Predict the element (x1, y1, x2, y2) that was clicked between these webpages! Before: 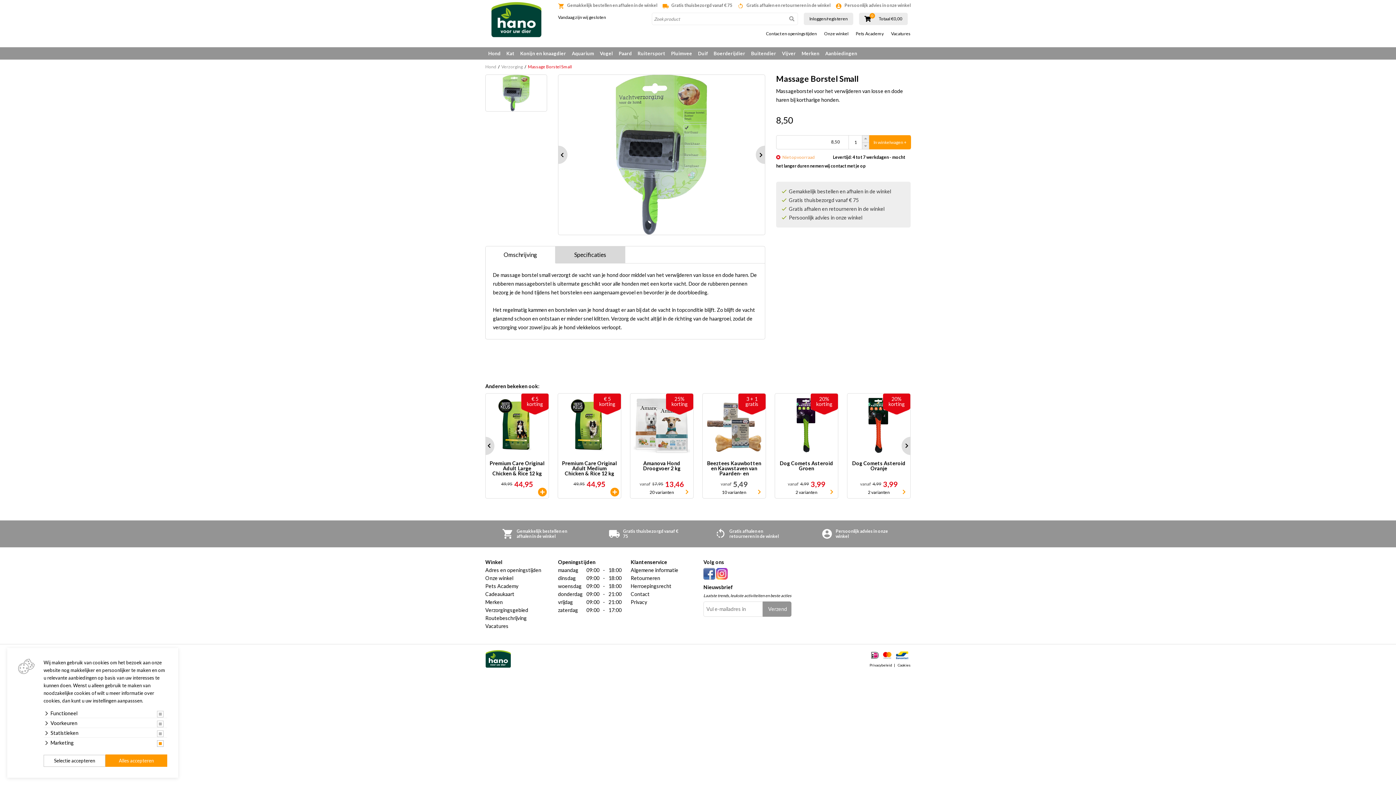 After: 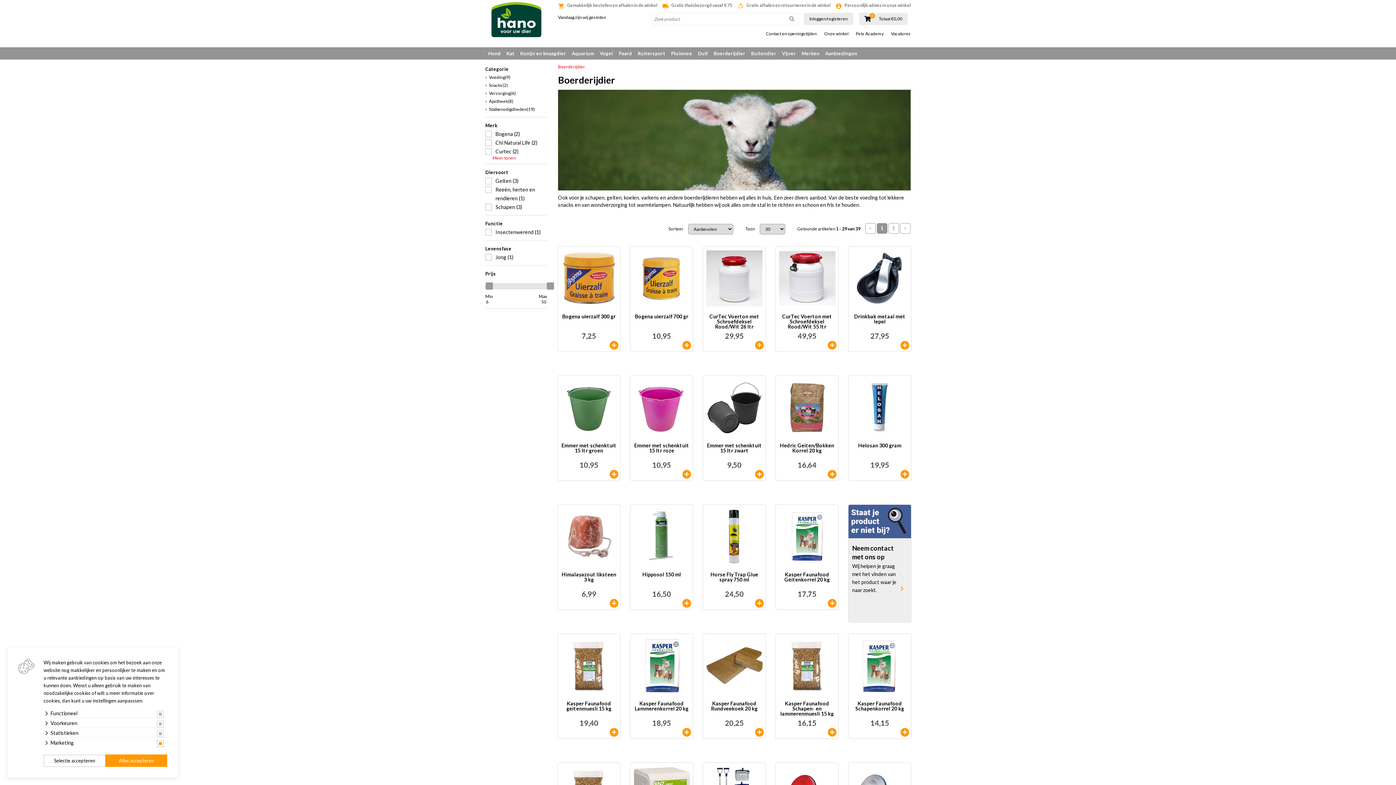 Action: bbox: (710, 47, 748, 59) label: Boerderijdier